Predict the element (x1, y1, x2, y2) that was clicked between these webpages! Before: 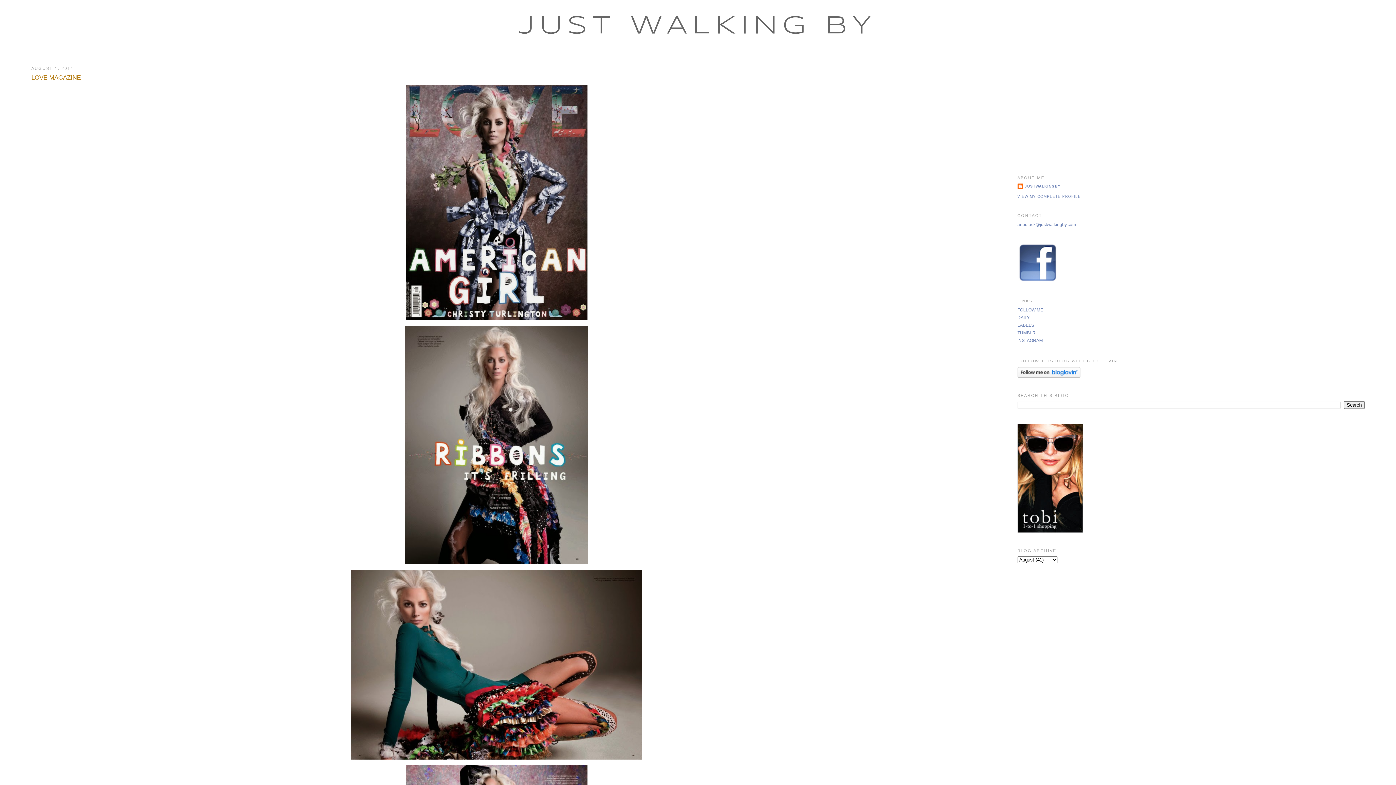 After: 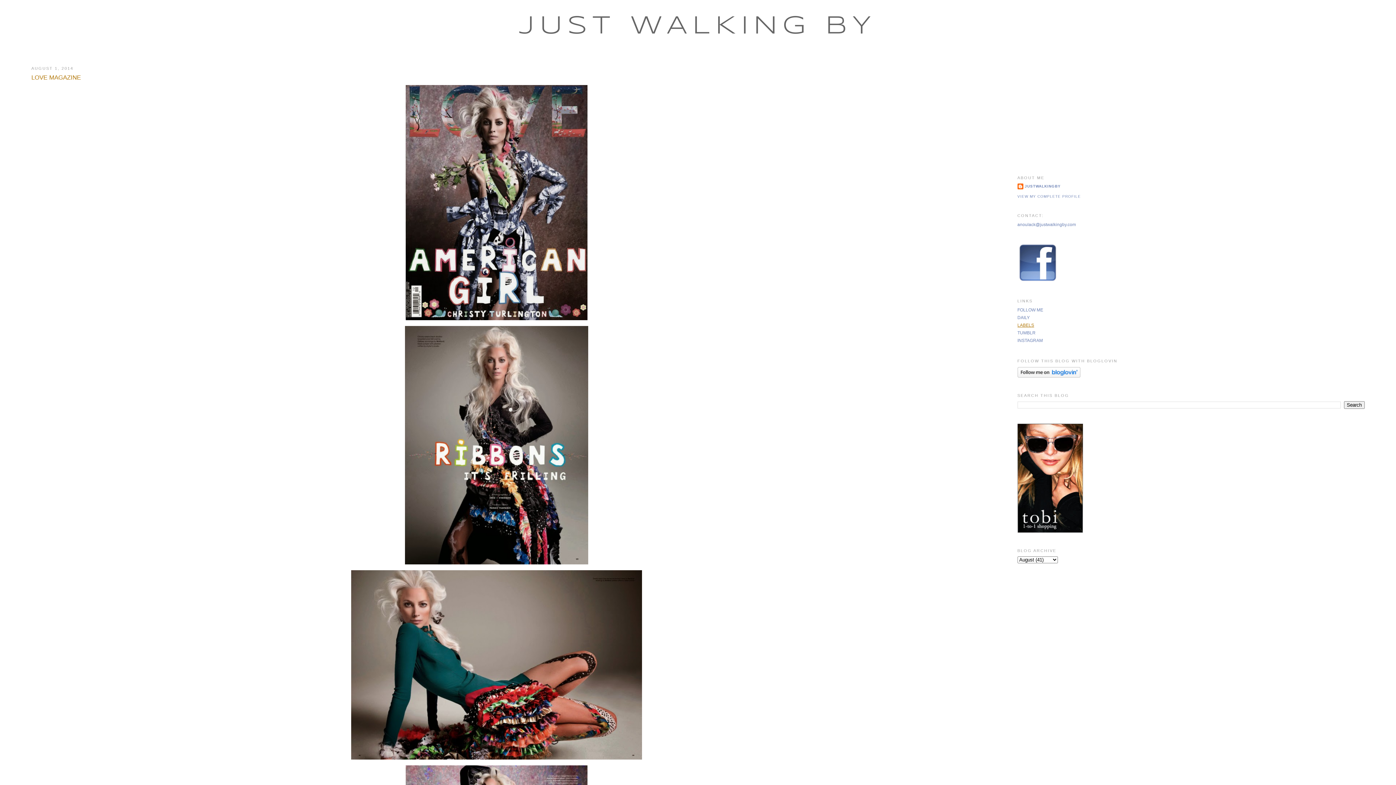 Action: bbox: (1017, 323, 1034, 328) label: LABELS